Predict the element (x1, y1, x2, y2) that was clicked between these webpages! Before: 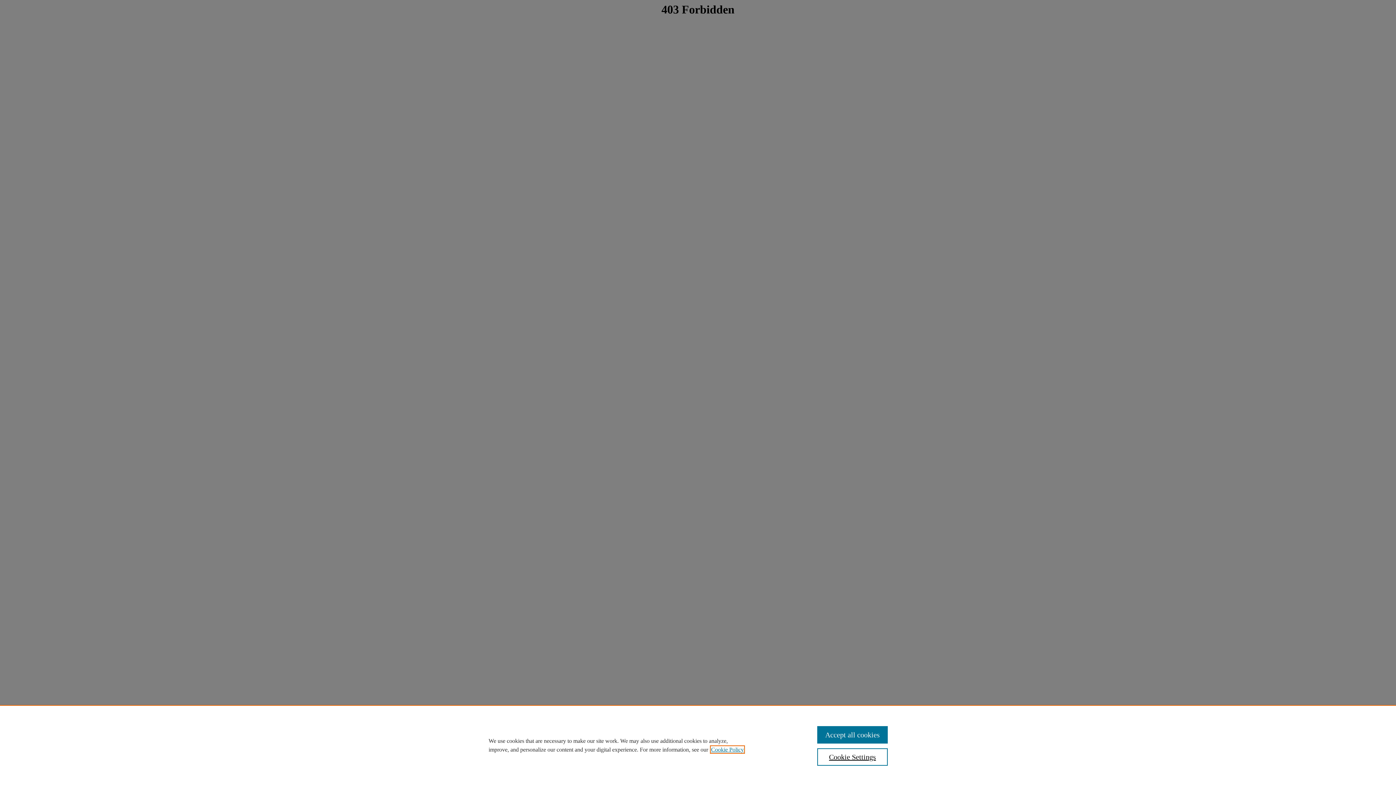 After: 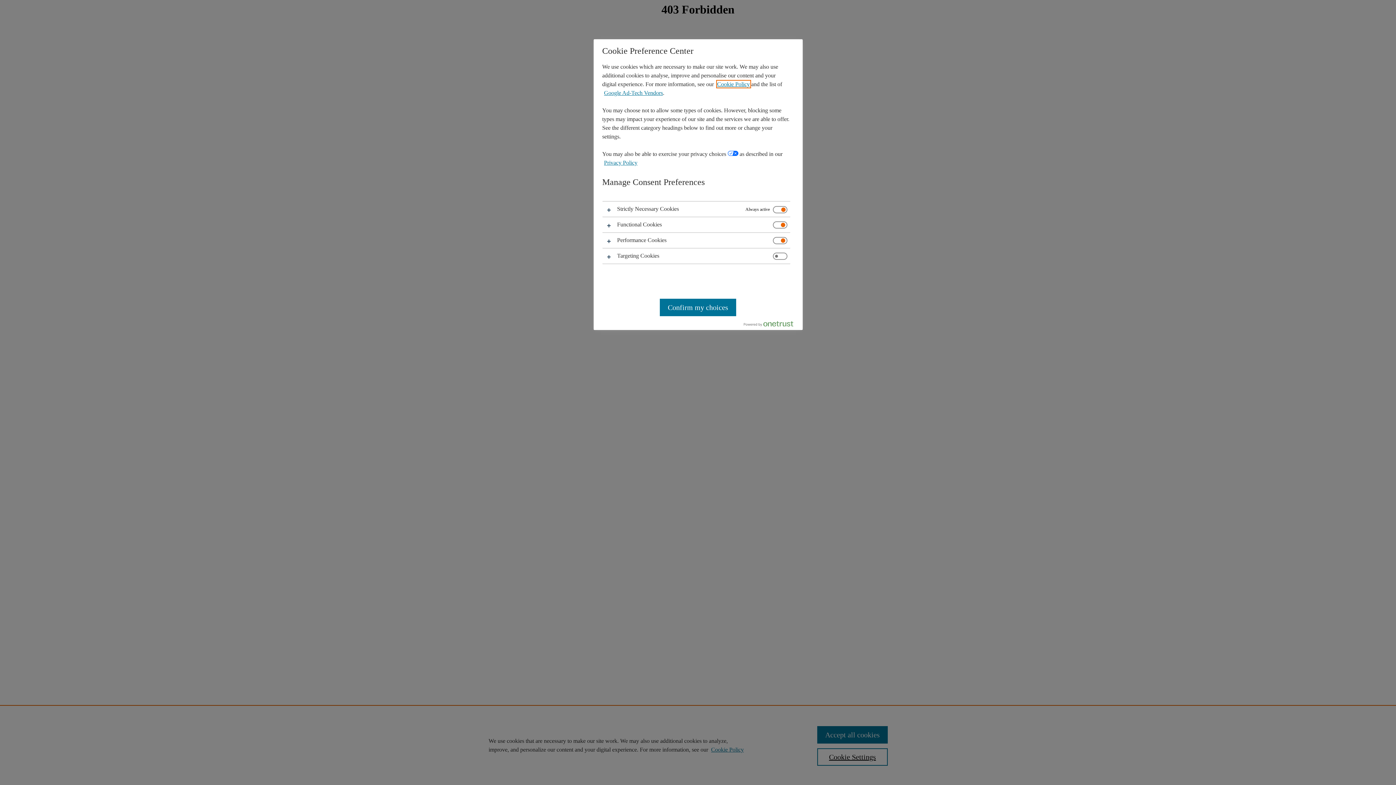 Action: bbox: (817, 748, 887, 766) label: Cookie Settings